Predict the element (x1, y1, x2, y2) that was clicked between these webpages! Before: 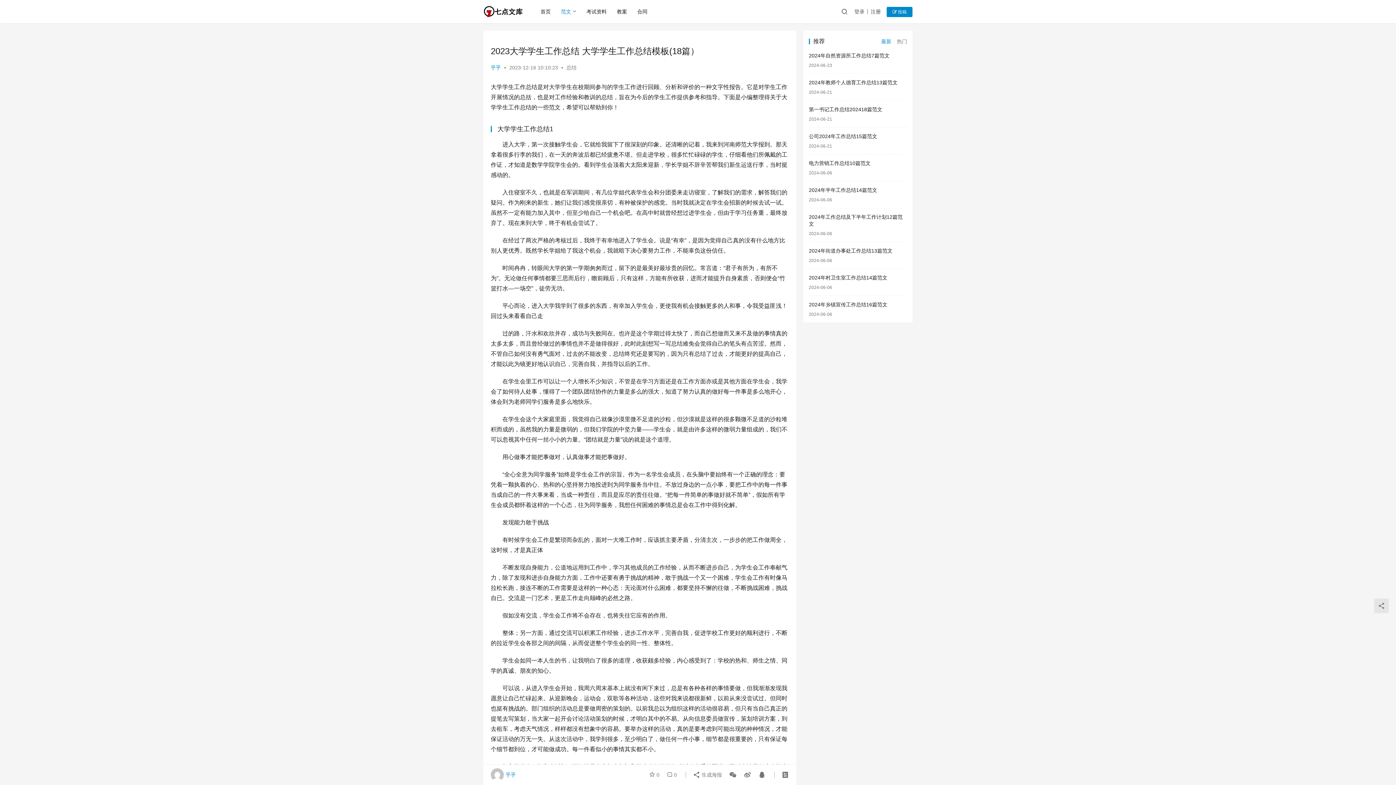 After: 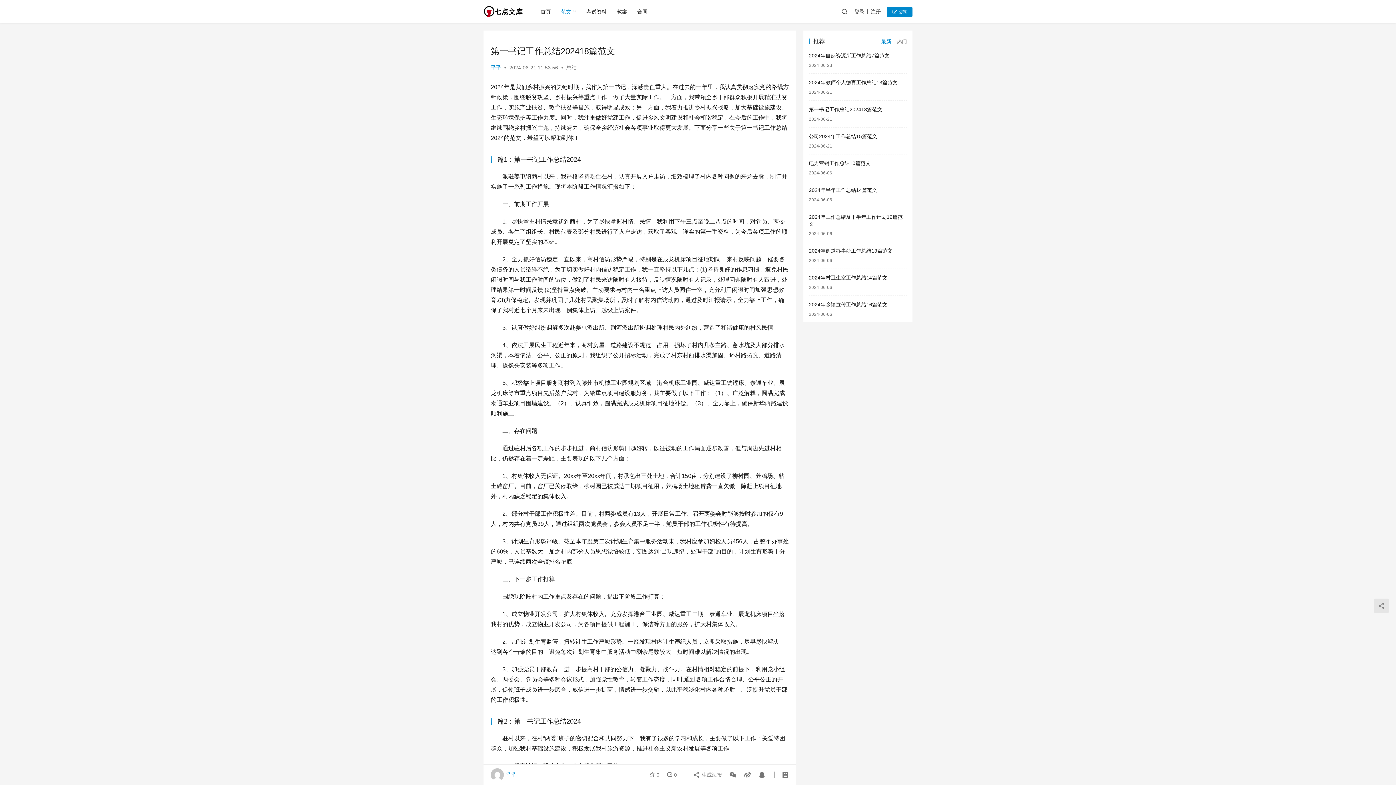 Action: bbox: (809, 106, 882, 112) label: 第一书记工作总结202418篇范文